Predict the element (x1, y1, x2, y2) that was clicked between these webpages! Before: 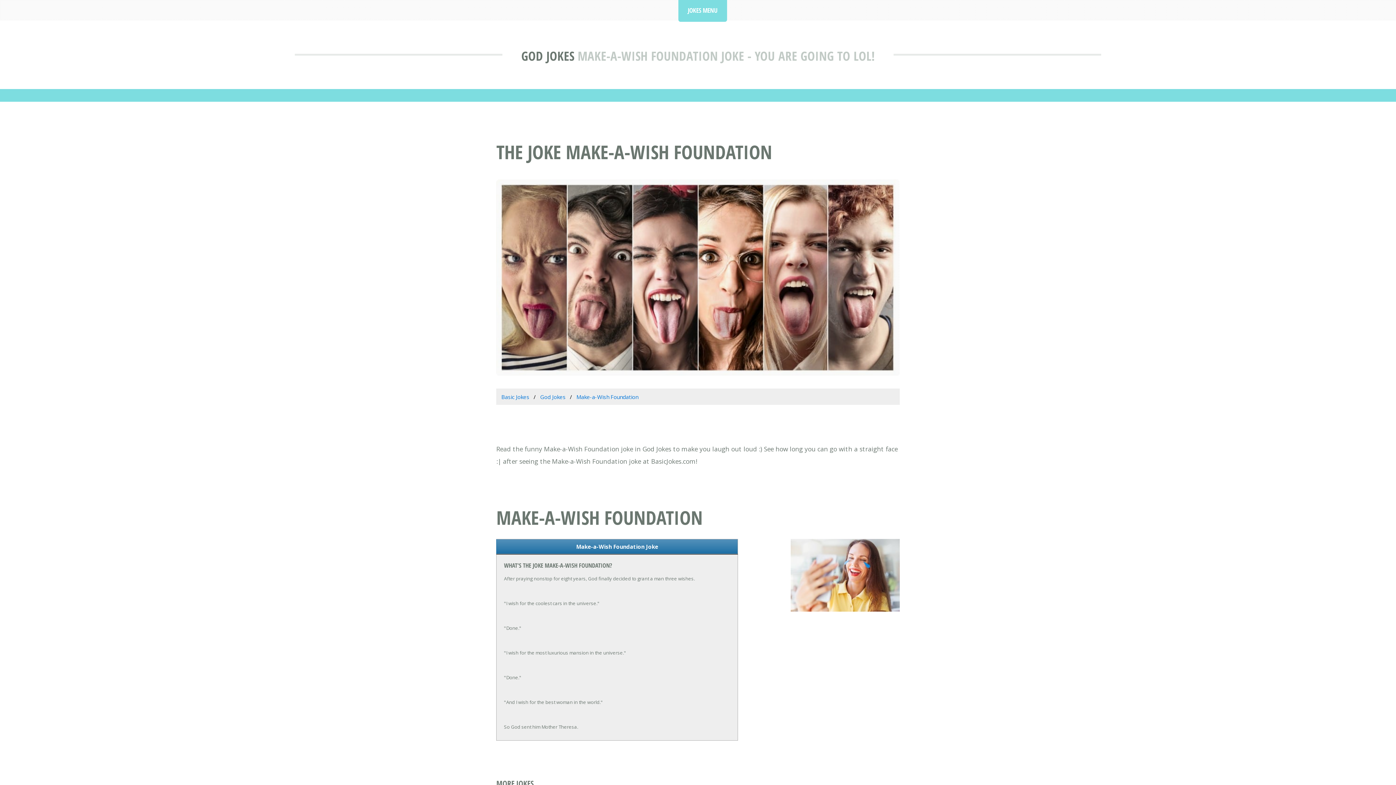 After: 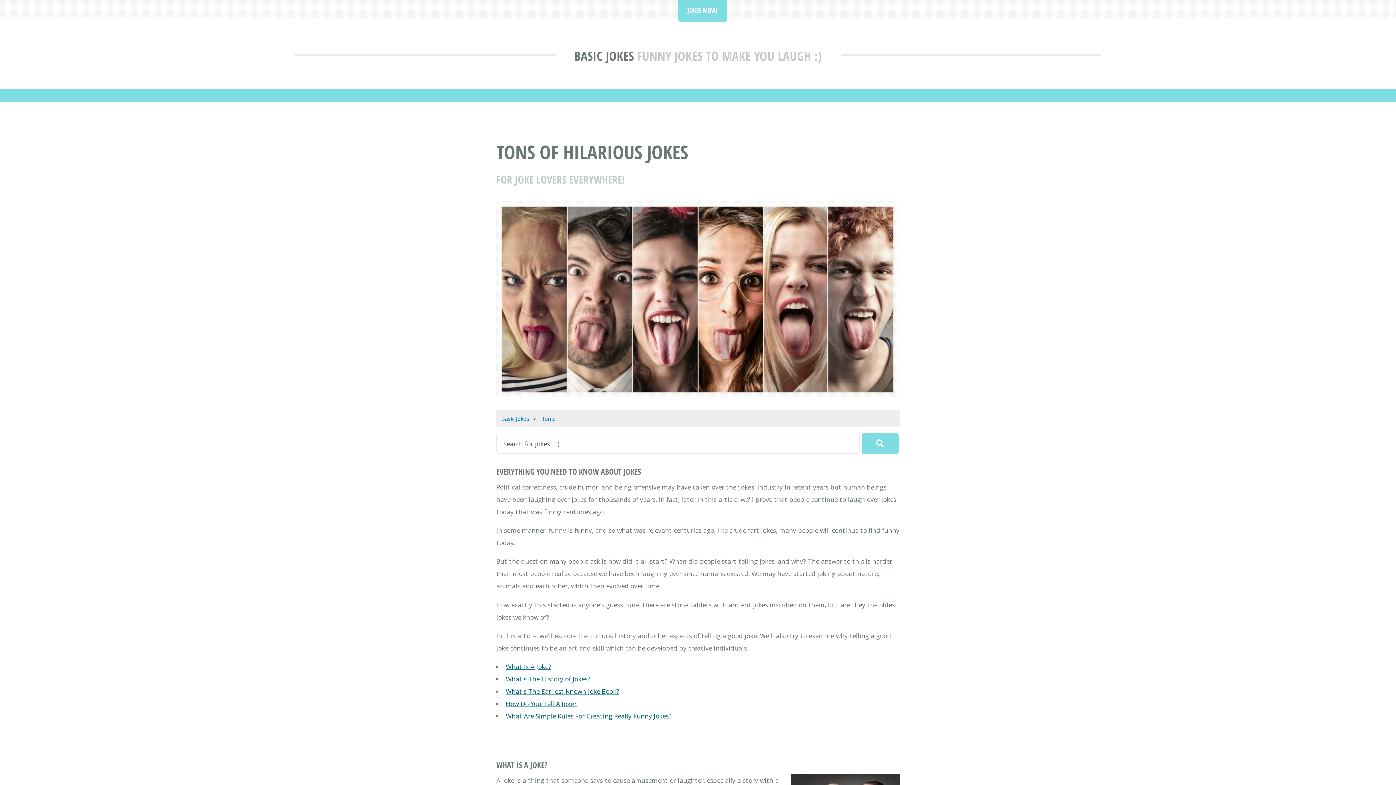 Action: bbox: (501, 393, 529, 400) label: Basic Jokes